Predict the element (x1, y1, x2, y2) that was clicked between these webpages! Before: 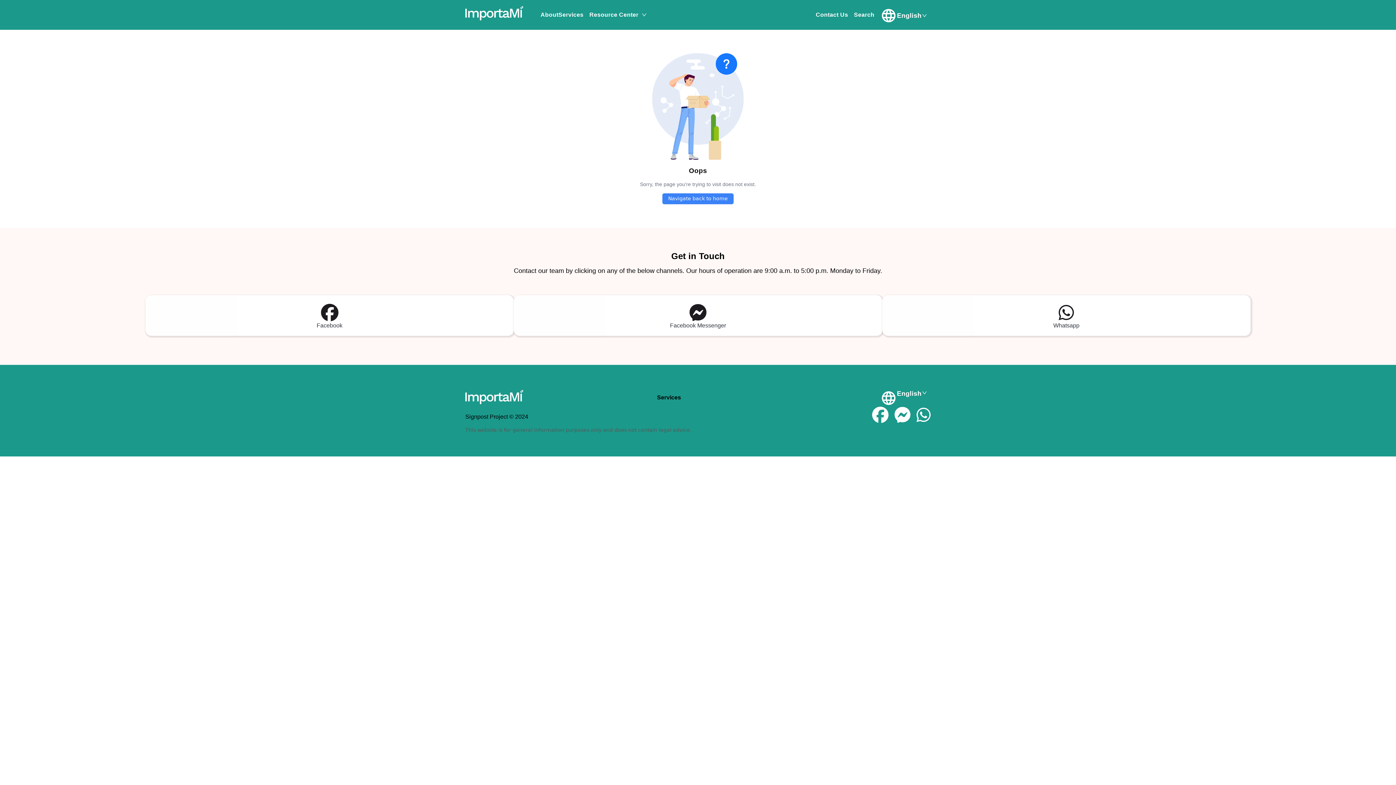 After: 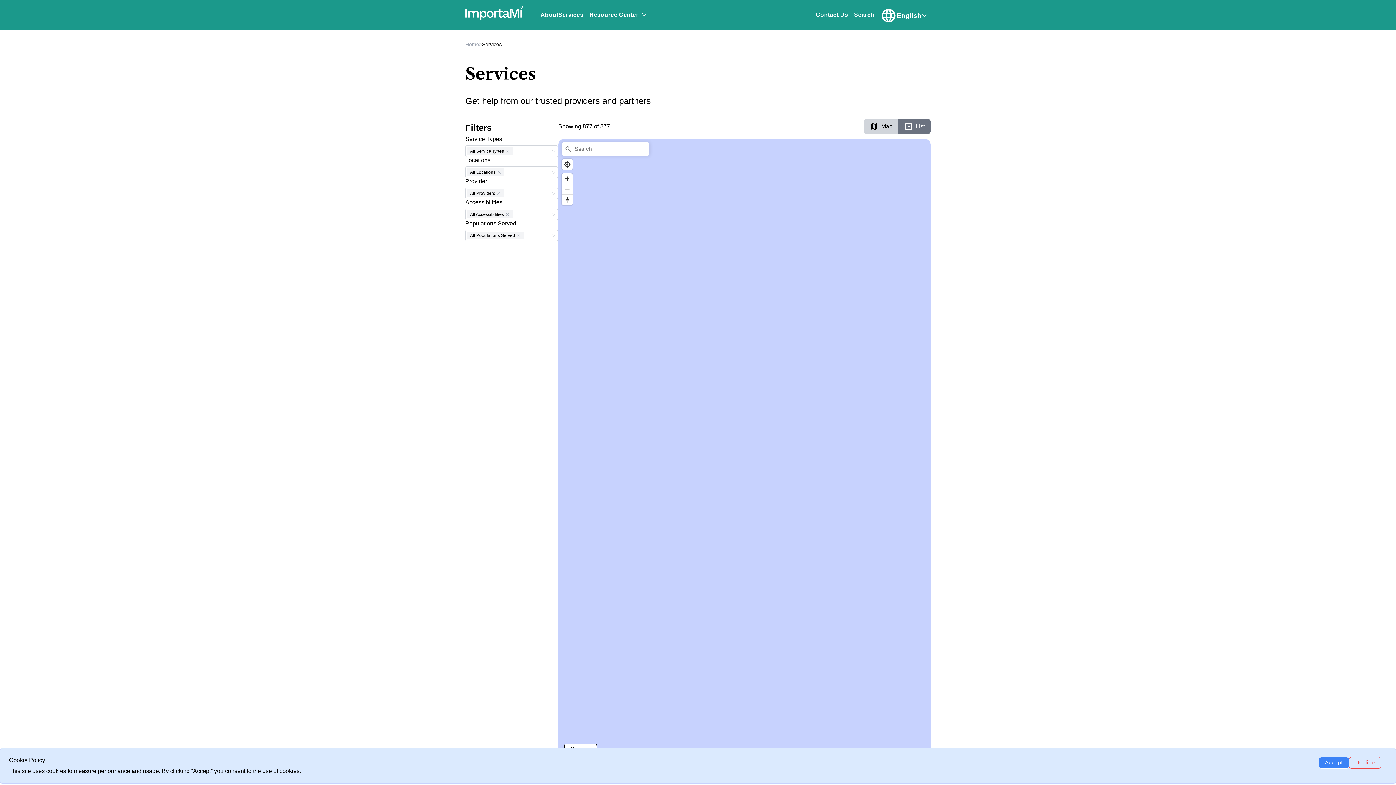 Action: label: Services bbox: (558, 11, 583, 17)